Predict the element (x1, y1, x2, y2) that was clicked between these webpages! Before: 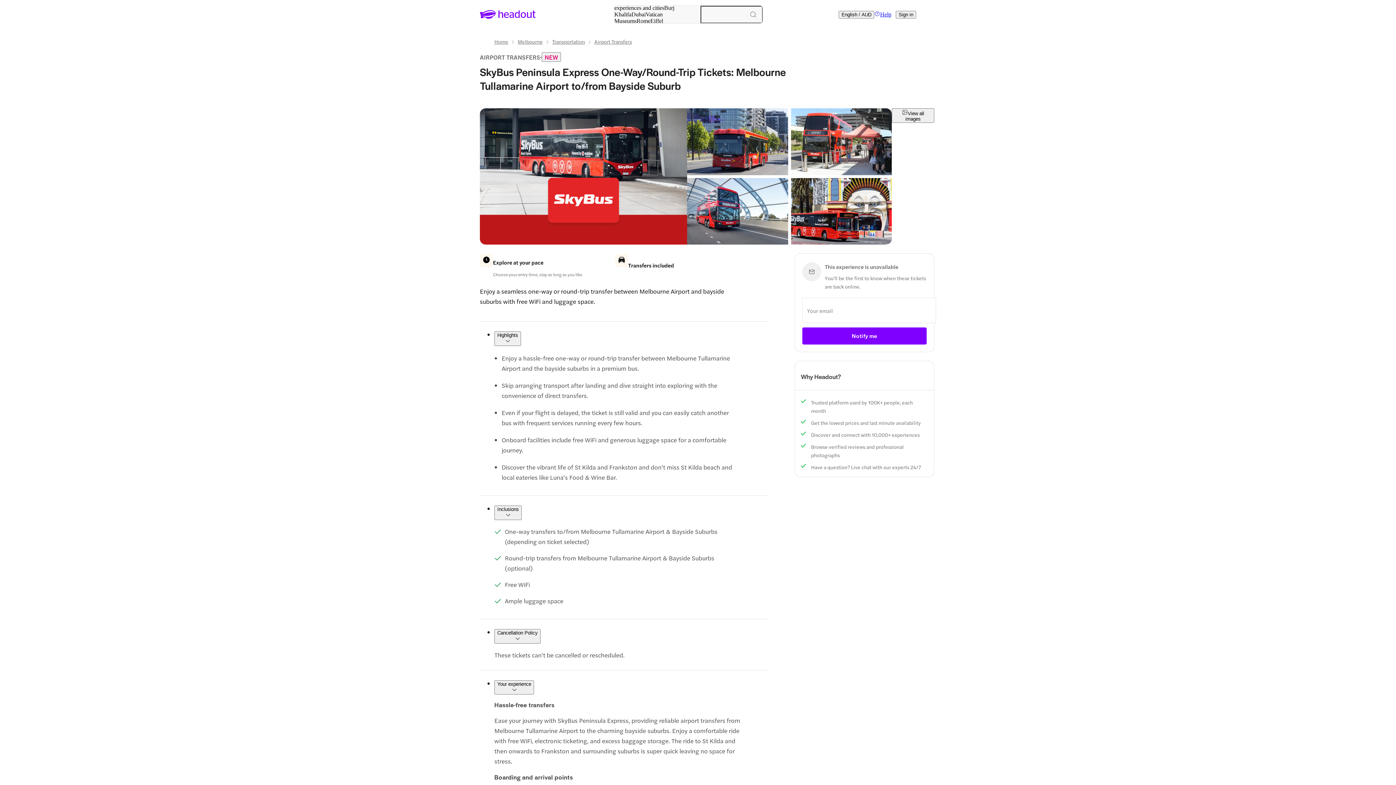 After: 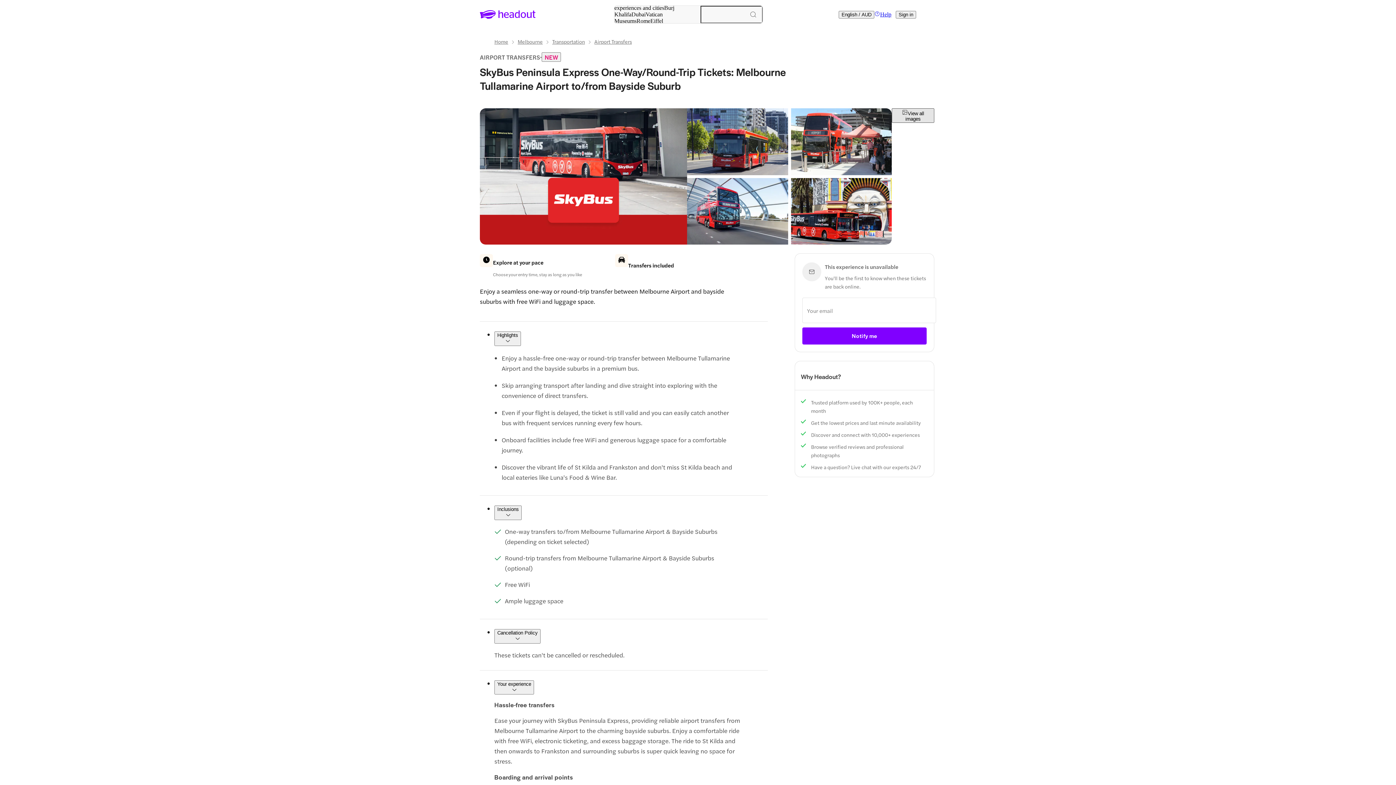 Action: label: View all images bbox: (892, 108, 934, 122)